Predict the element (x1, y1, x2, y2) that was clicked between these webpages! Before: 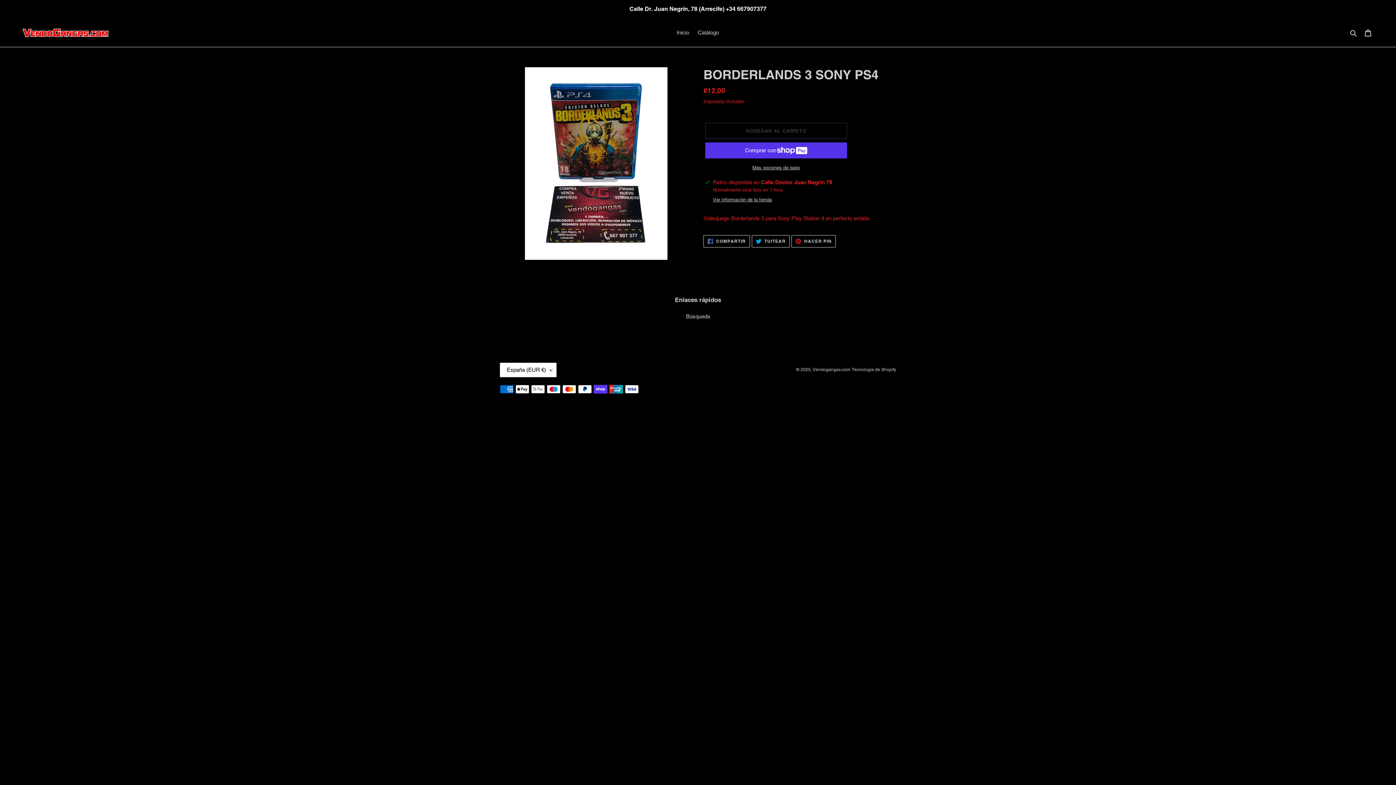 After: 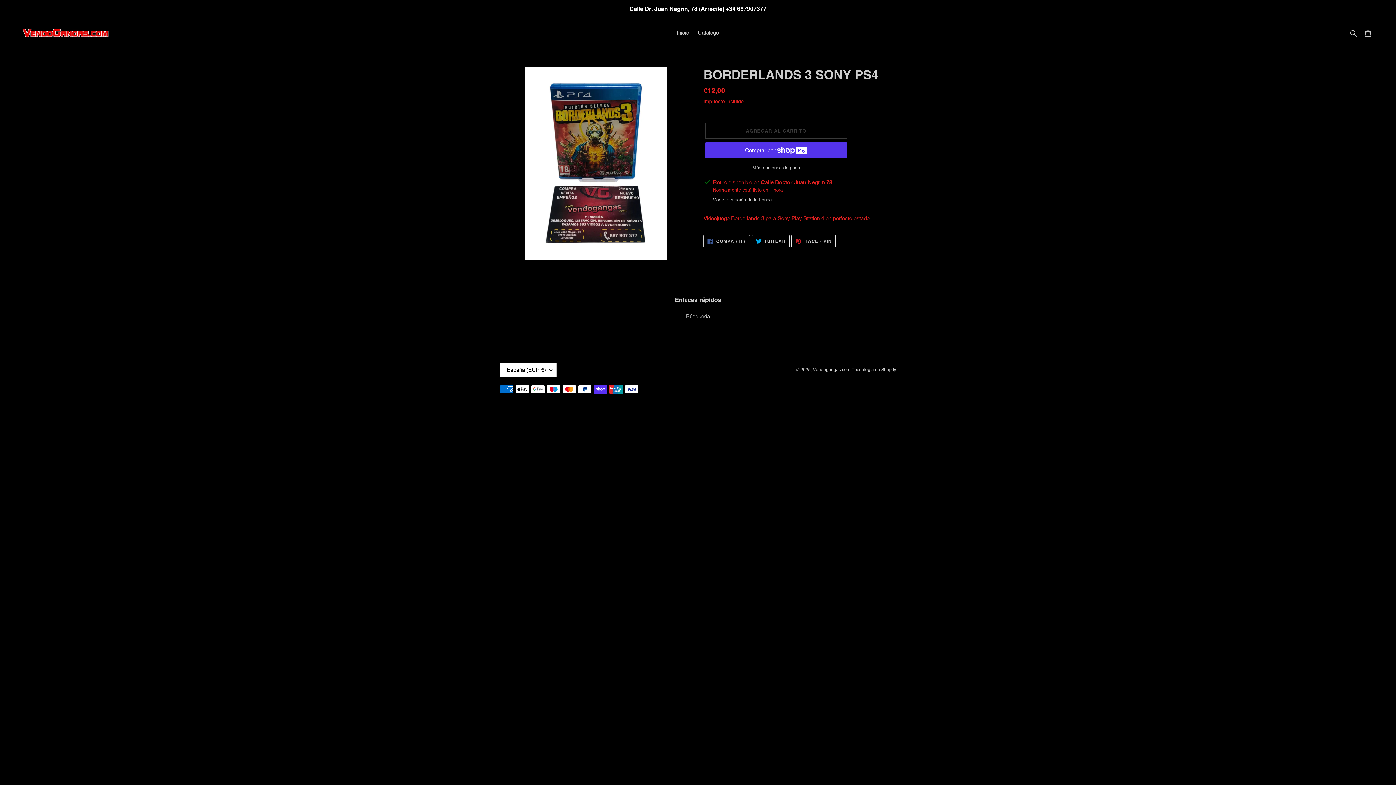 Action: label:  COMPARTIR
COMPARTIR EN FACEBOOK bbox: (703, 235, 750, 247)